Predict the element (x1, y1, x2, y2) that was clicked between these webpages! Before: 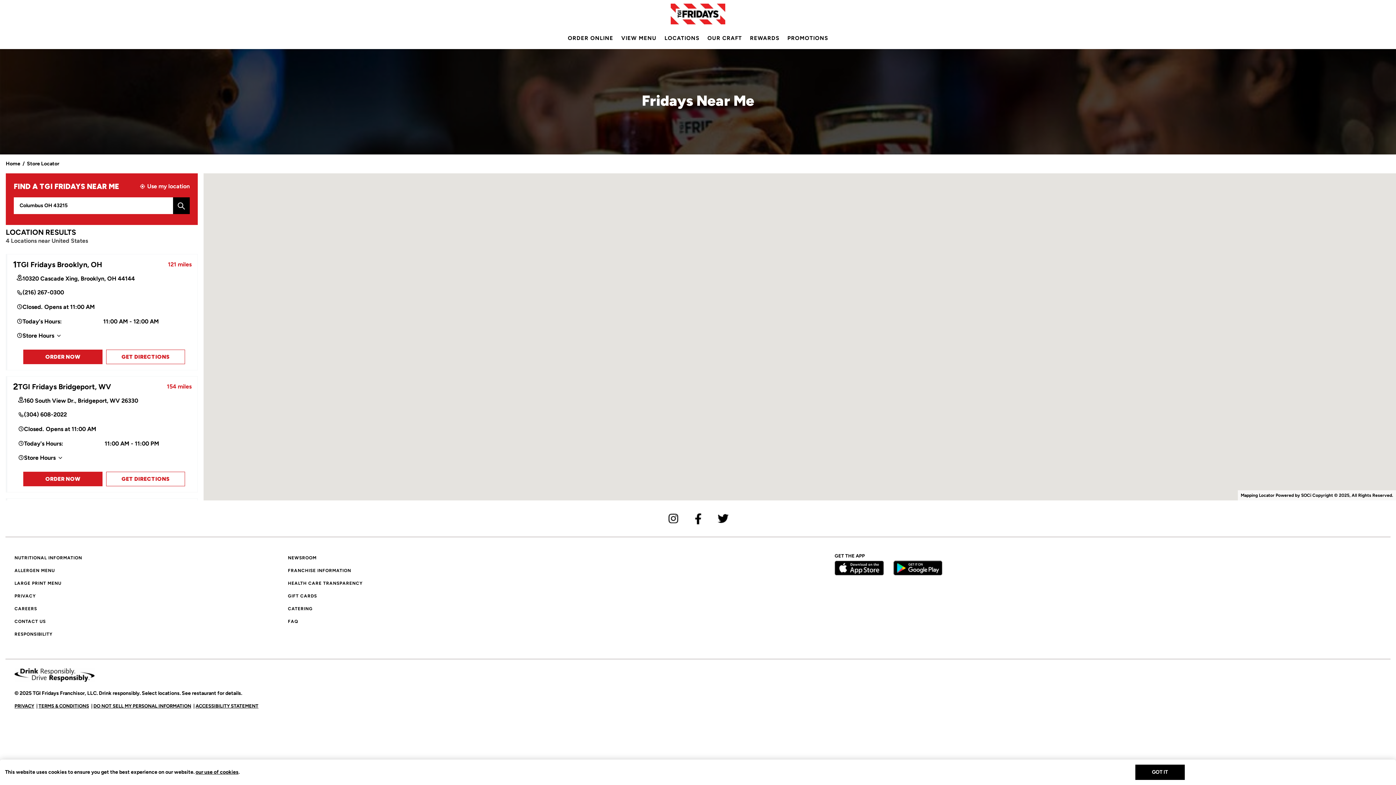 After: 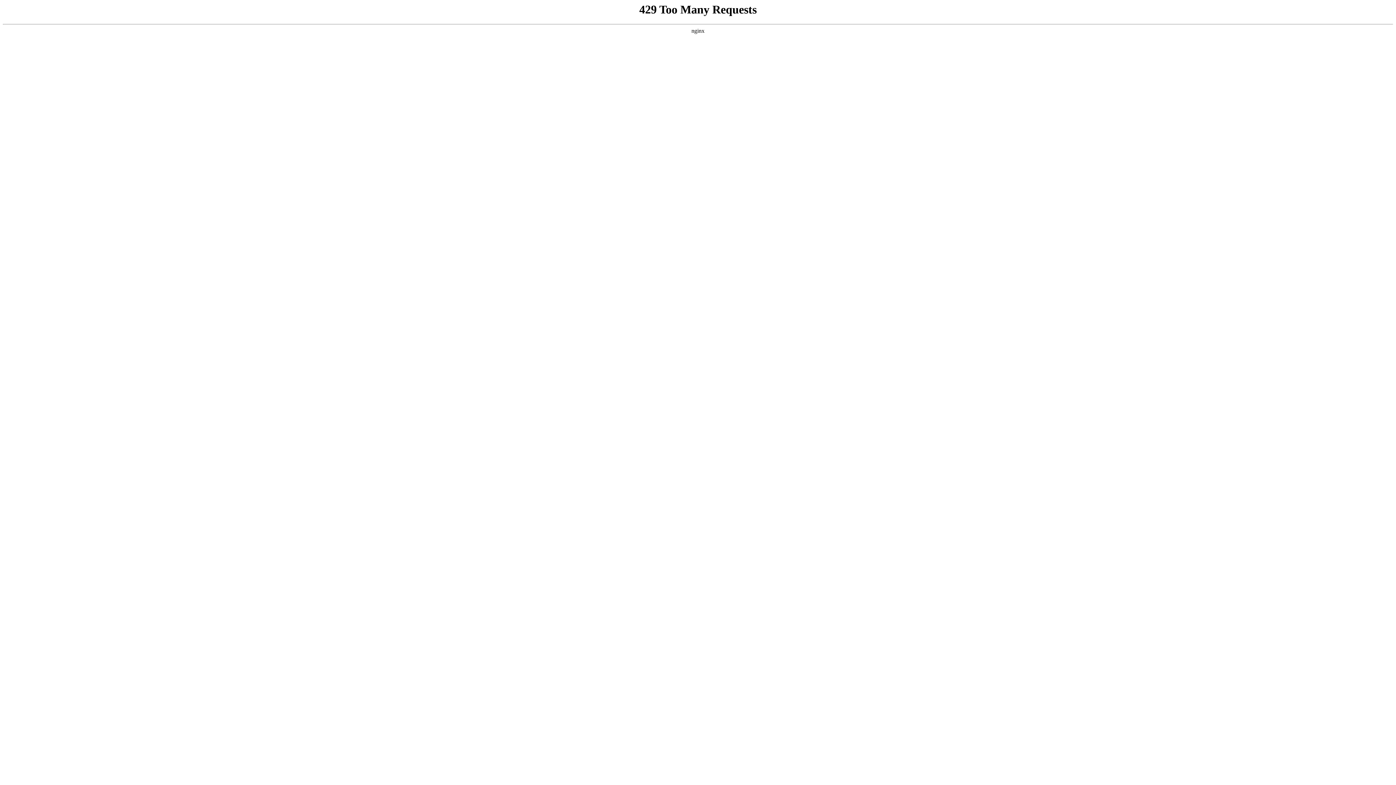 Action: label: PRIVACY bbox: (14, 590, 36, 602)